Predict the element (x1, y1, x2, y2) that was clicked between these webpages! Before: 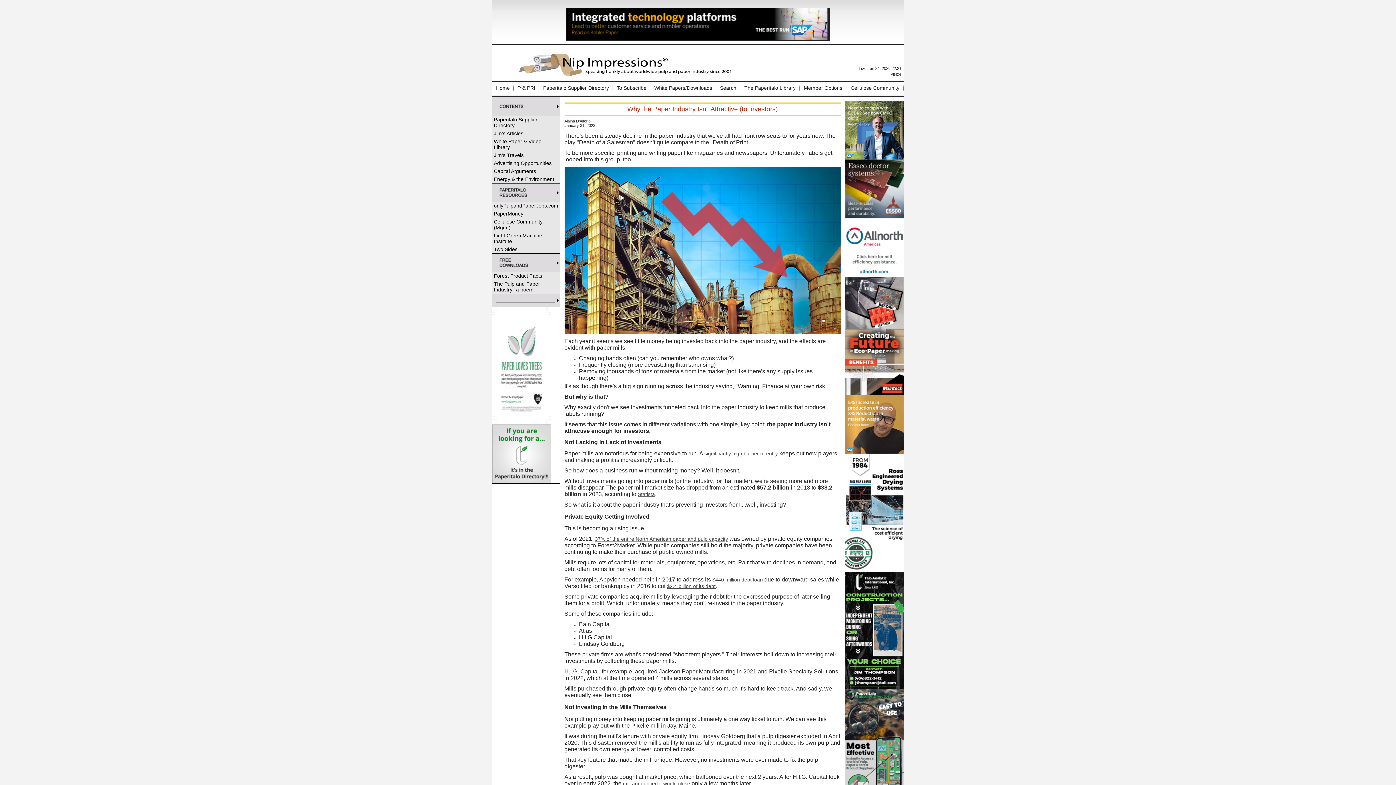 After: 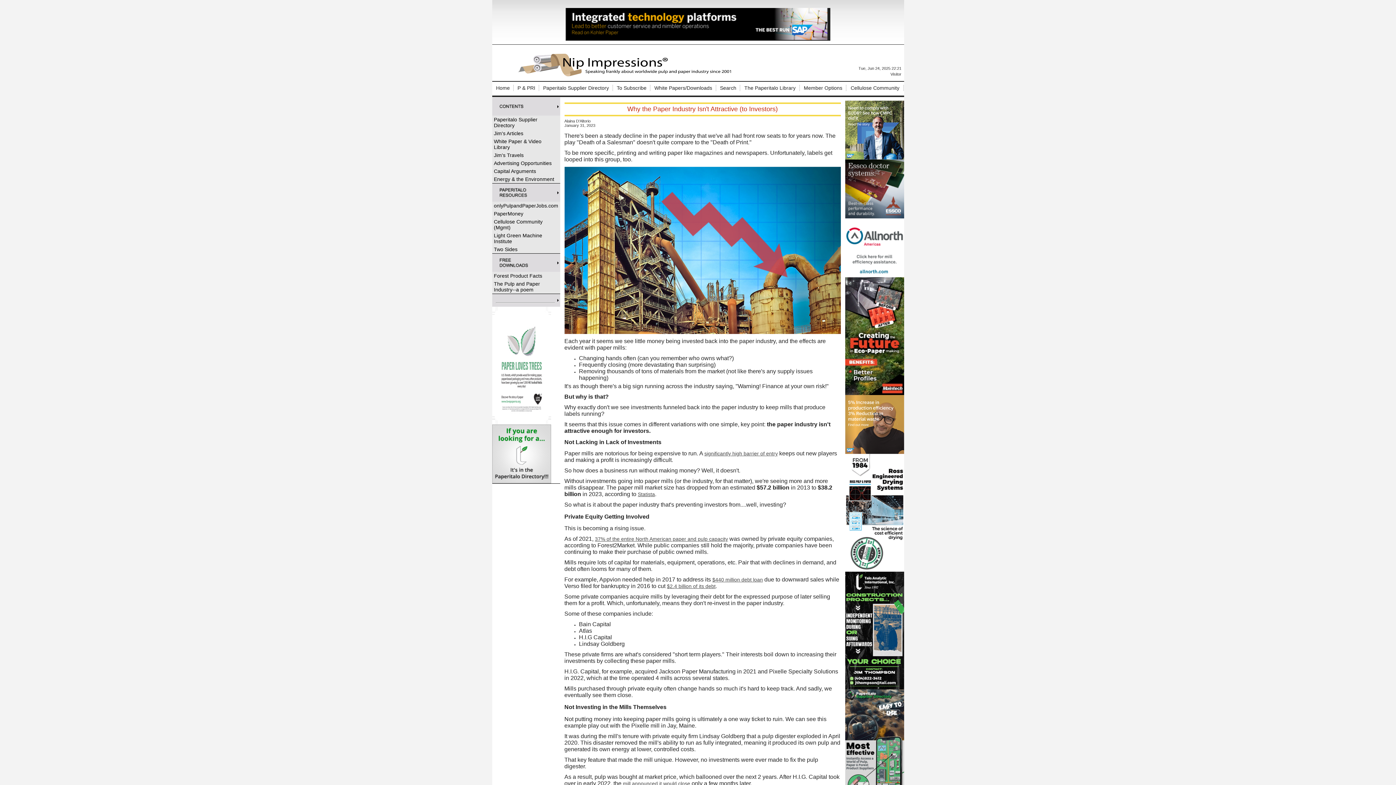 Action: bbox: (845, 213, 904, 219)